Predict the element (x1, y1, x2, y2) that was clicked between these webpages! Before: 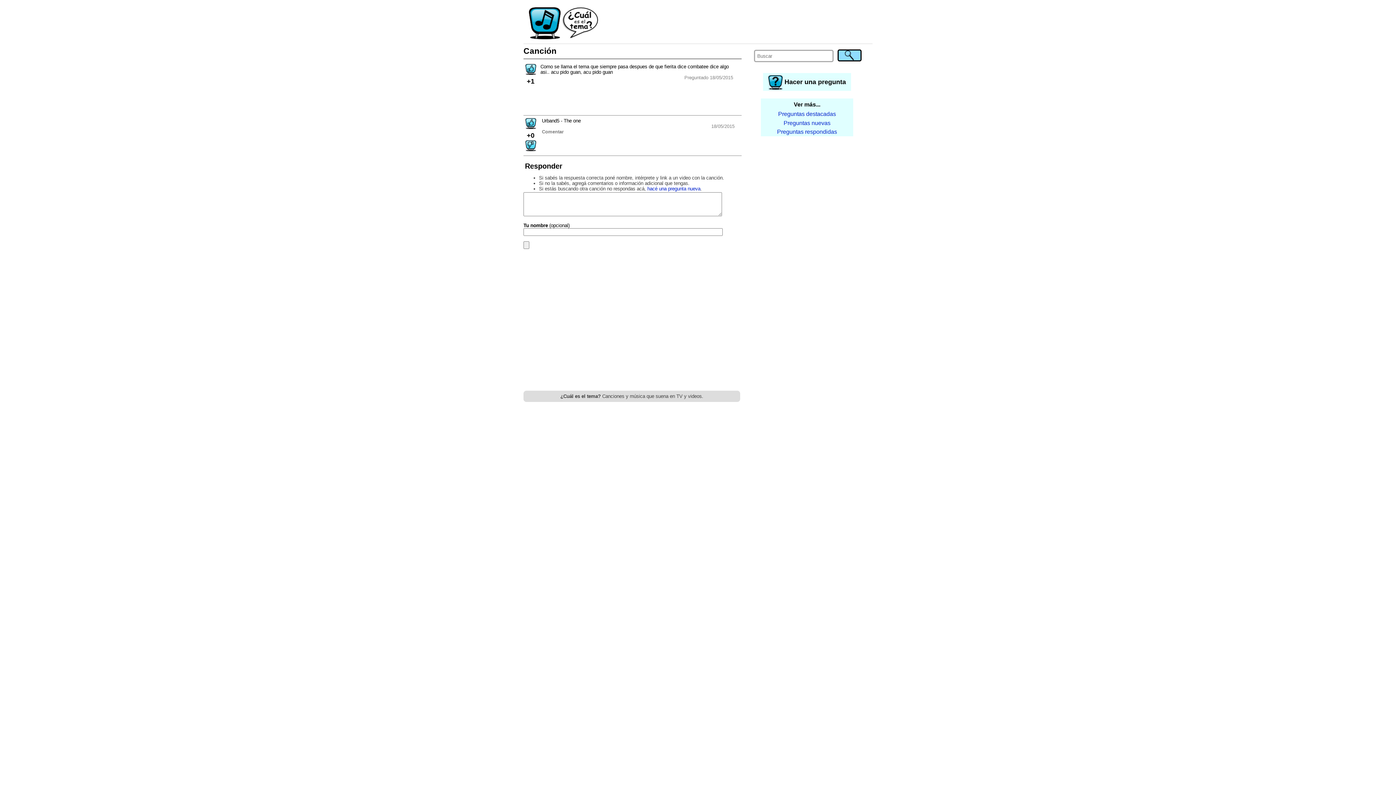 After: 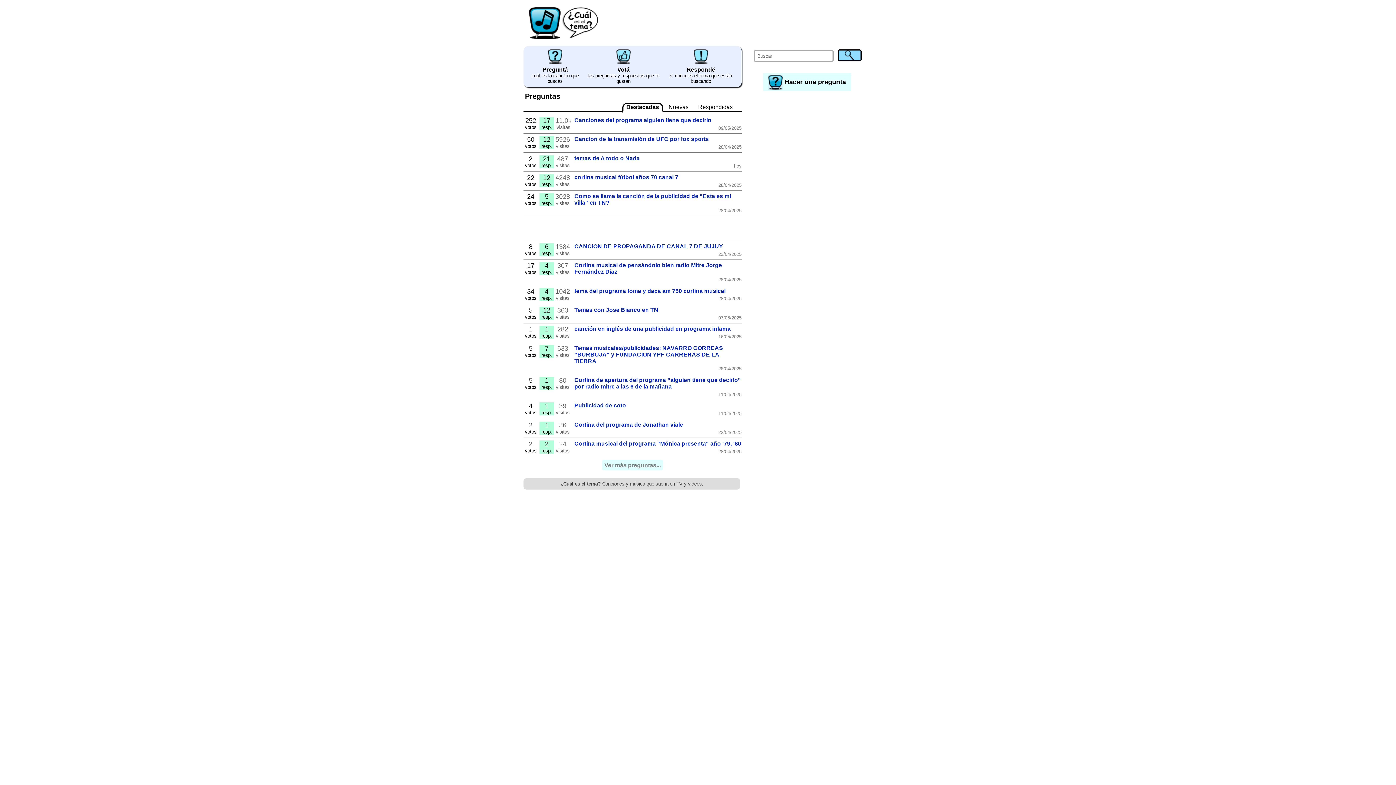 Action: bbox: (761, 109, 853, 118) label: Preguntas destacadas